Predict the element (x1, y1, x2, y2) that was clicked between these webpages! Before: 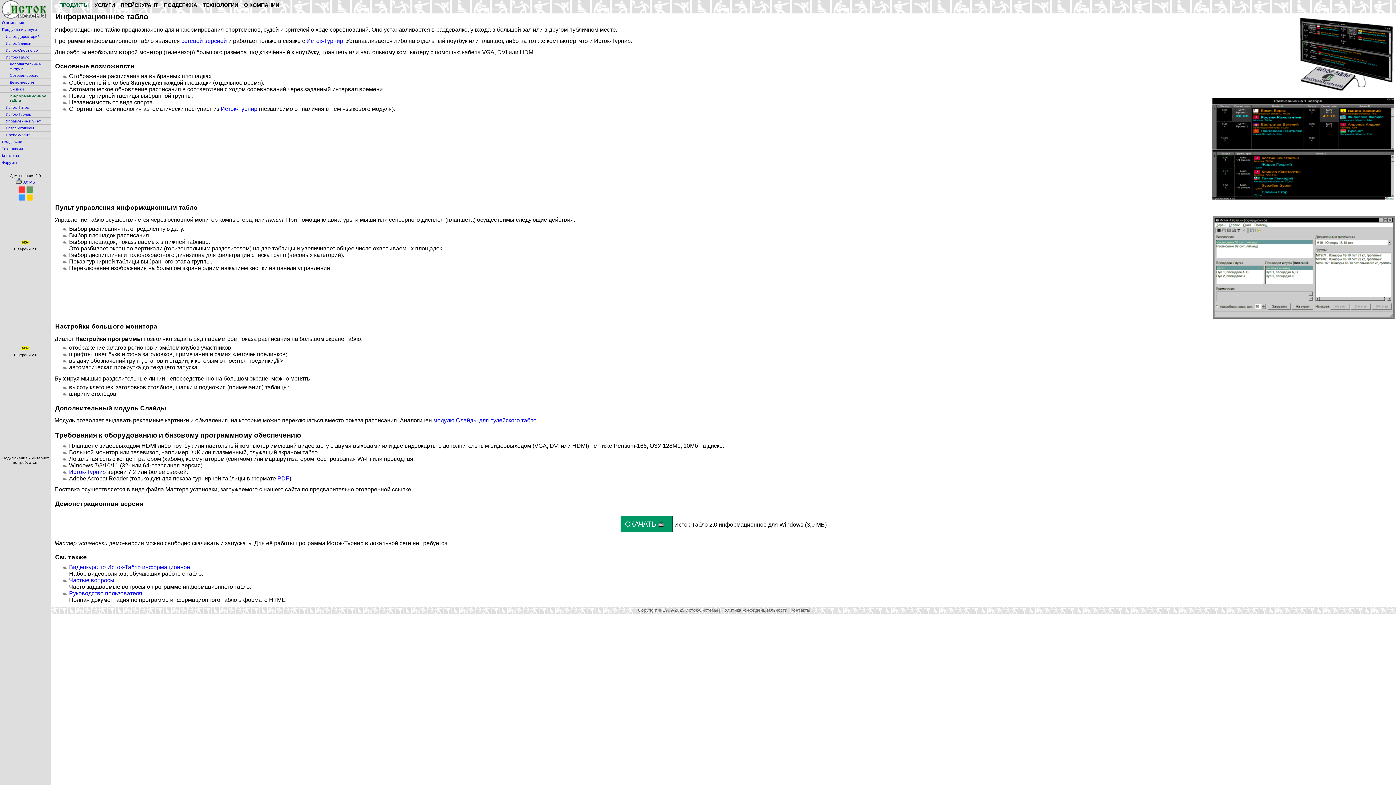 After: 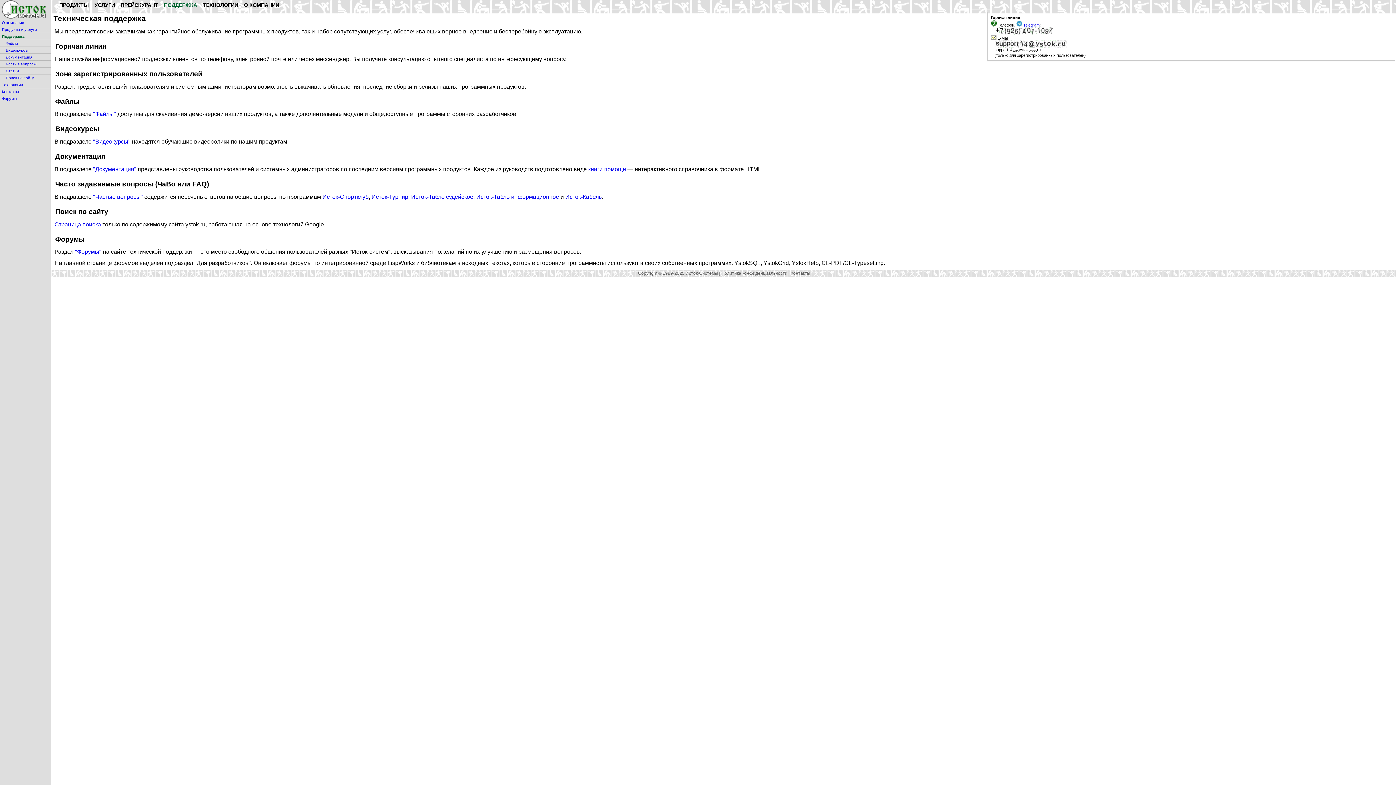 Action: label: ПОДДЕРЖКА bbox: (161, 1, 200, 8)